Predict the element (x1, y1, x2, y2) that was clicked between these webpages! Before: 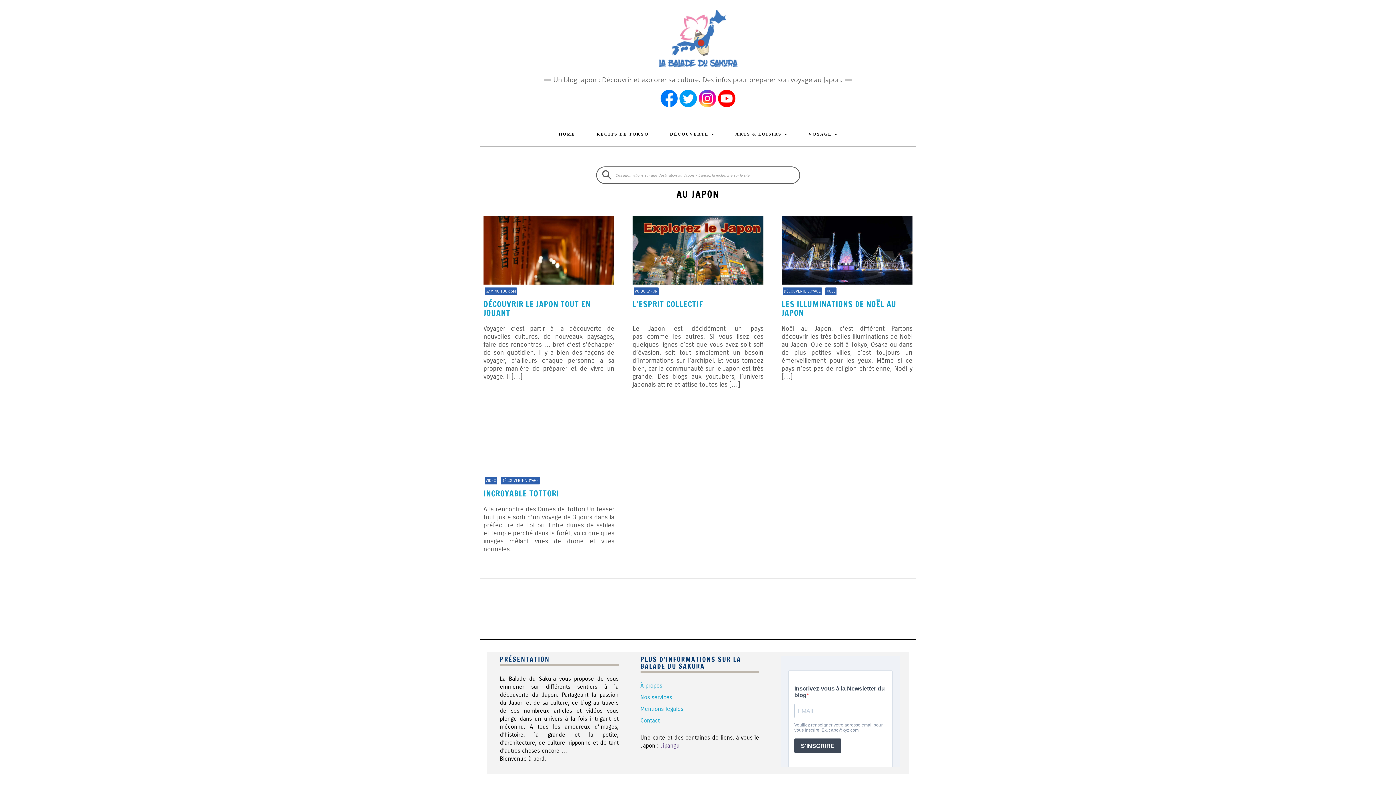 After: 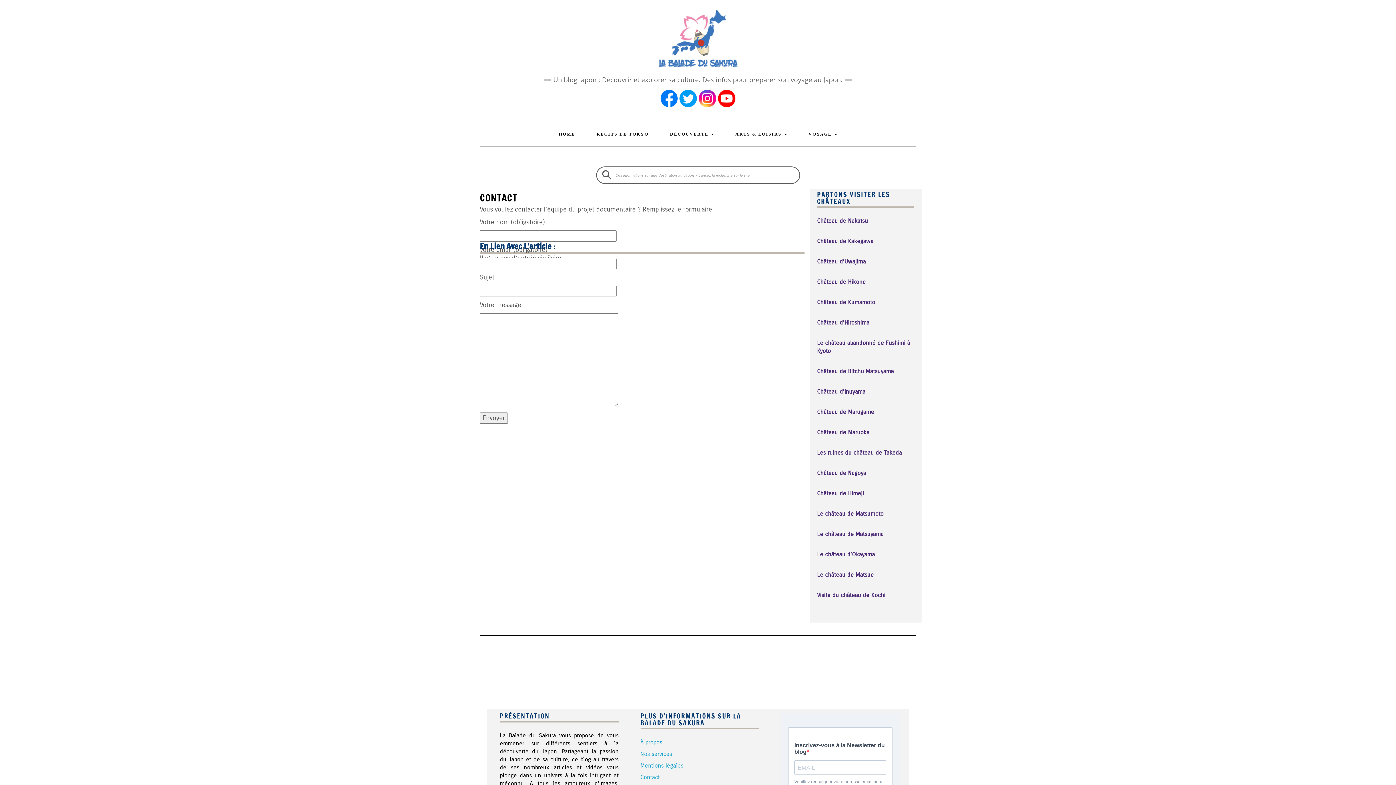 Action: bbox: (640, 717, 659, 724) label: Contact